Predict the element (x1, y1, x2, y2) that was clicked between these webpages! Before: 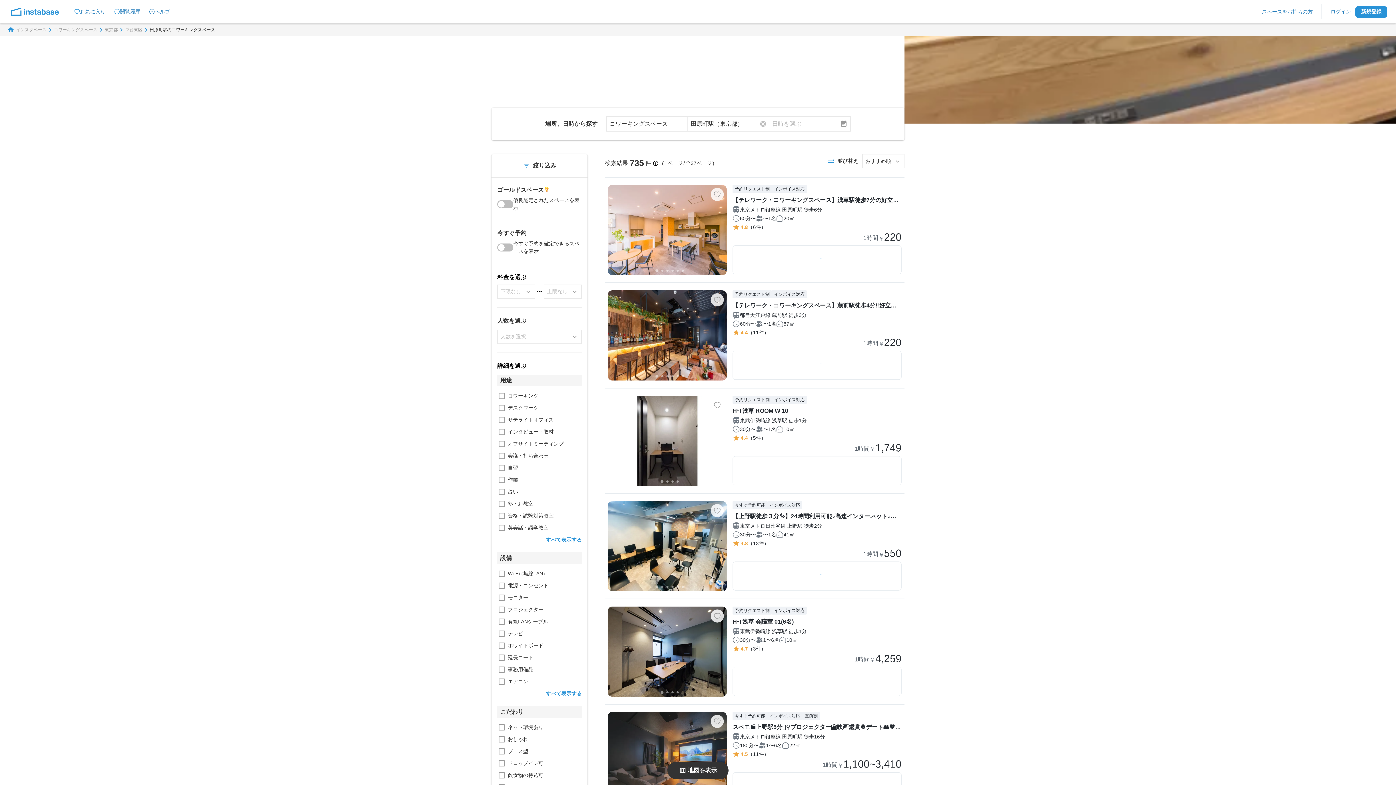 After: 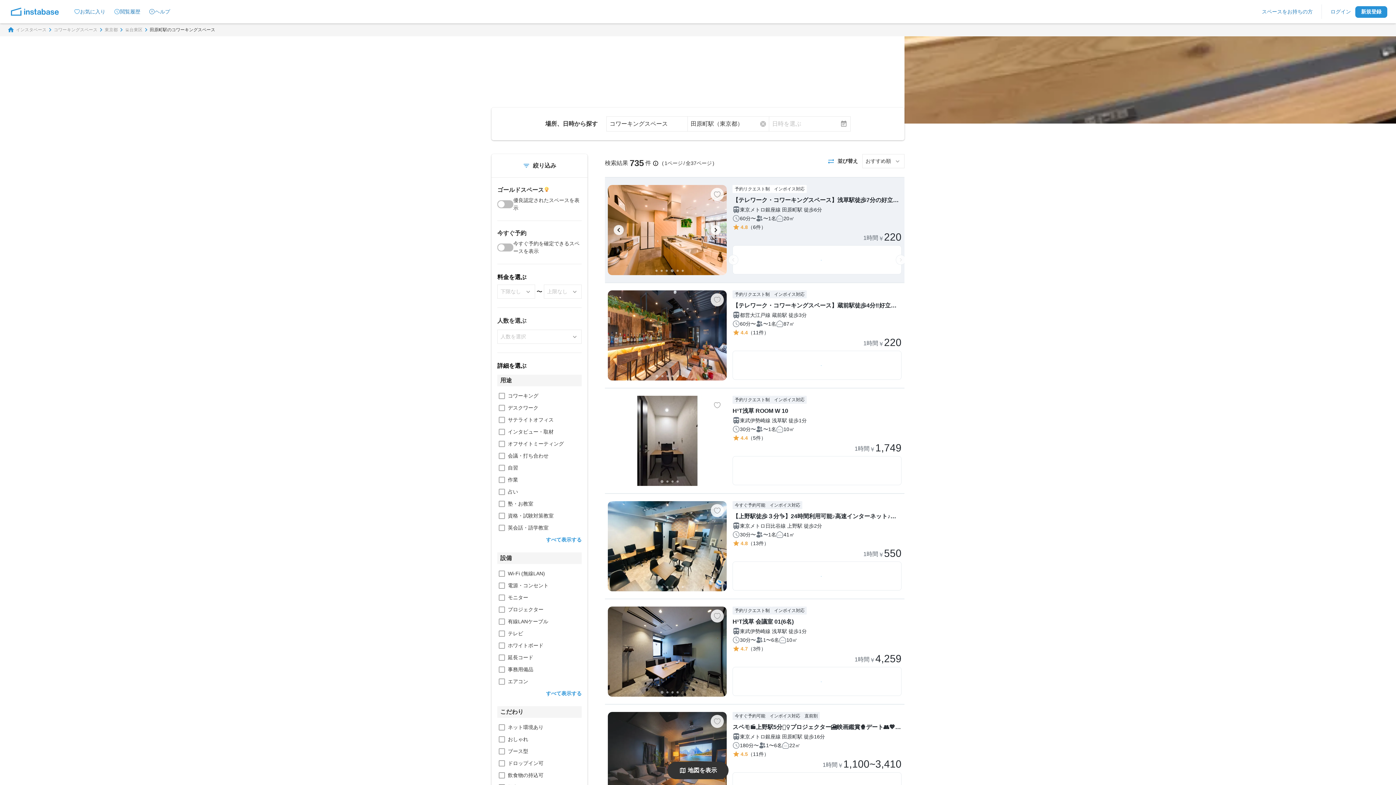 Action: bbox: (671, 269, 673, 272) label: Go to slide 4